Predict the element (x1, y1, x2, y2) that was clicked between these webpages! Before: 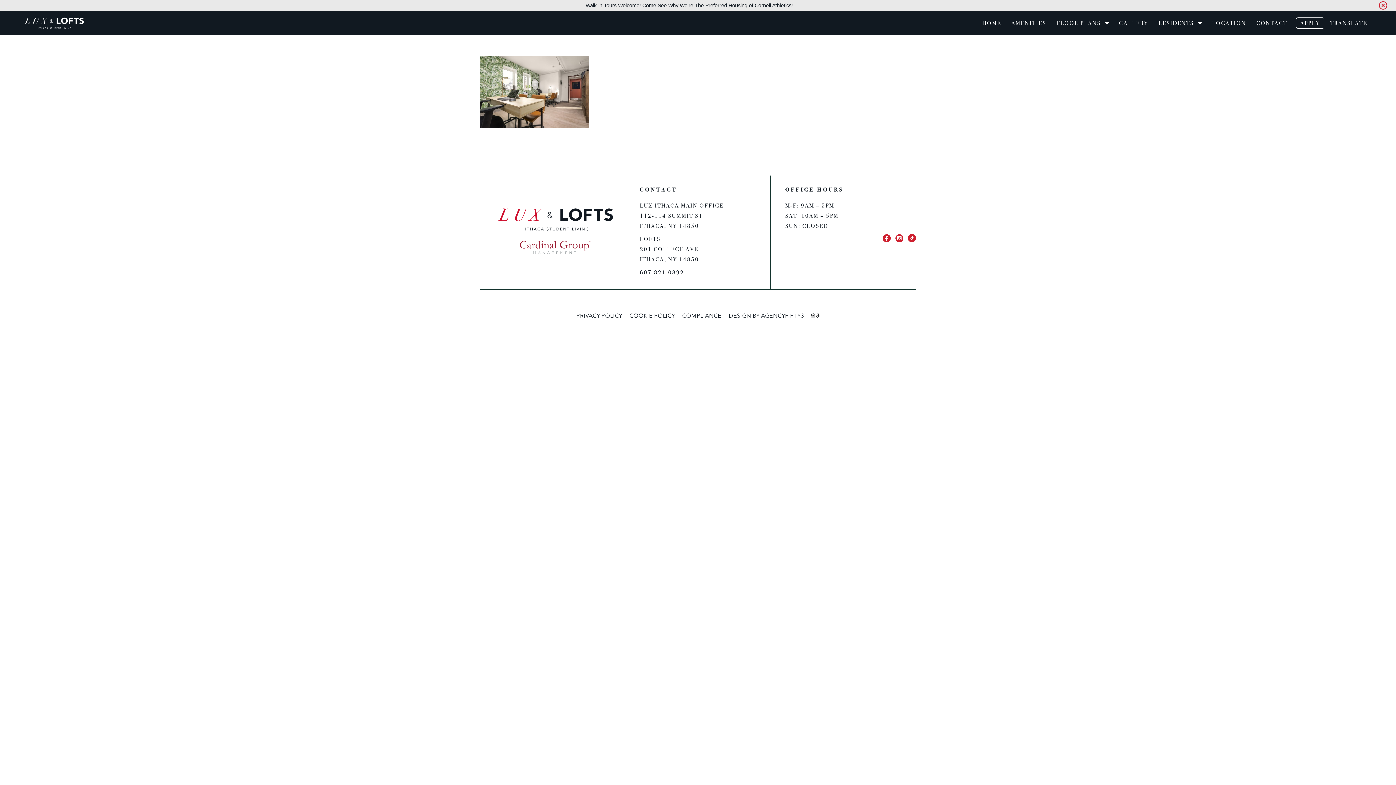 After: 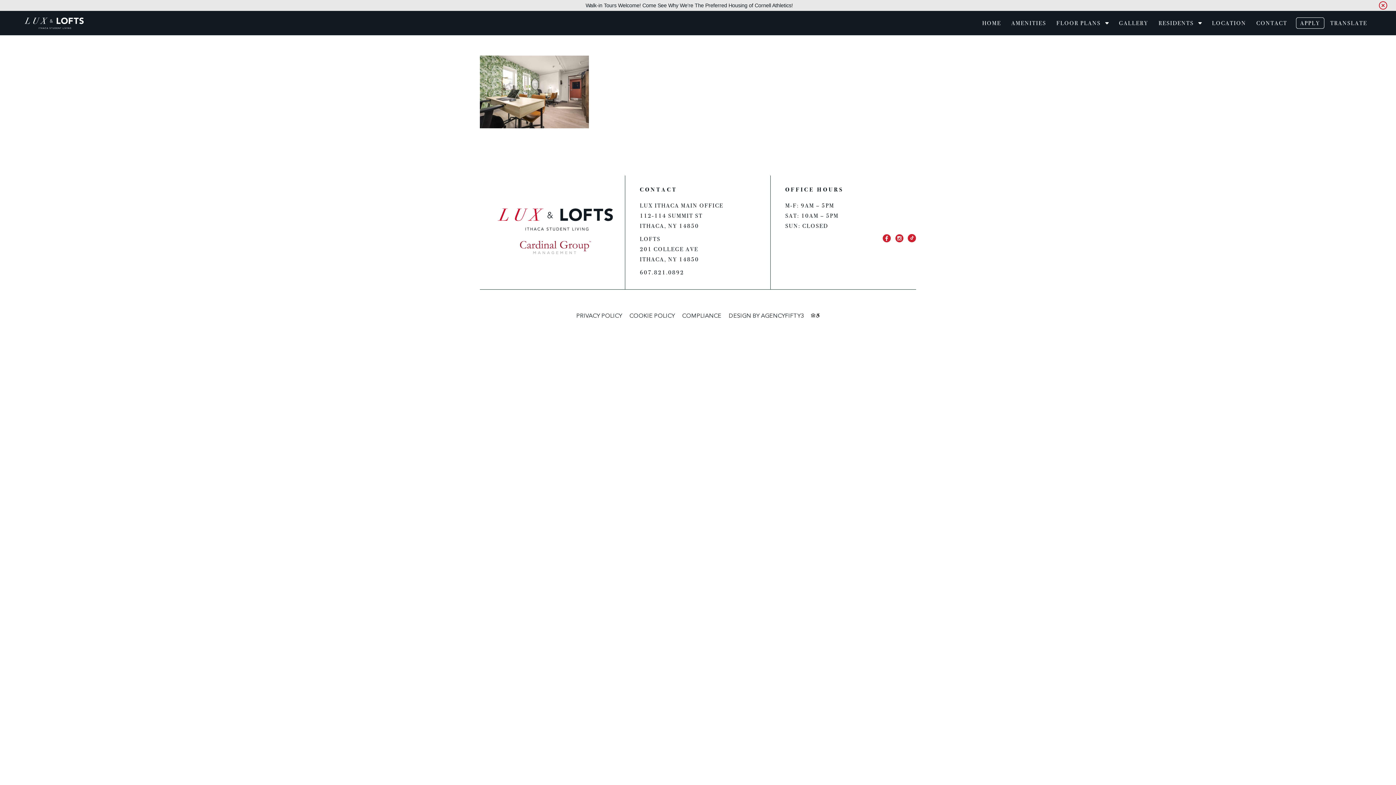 Action: bbox: (895, 234, 903, 242)